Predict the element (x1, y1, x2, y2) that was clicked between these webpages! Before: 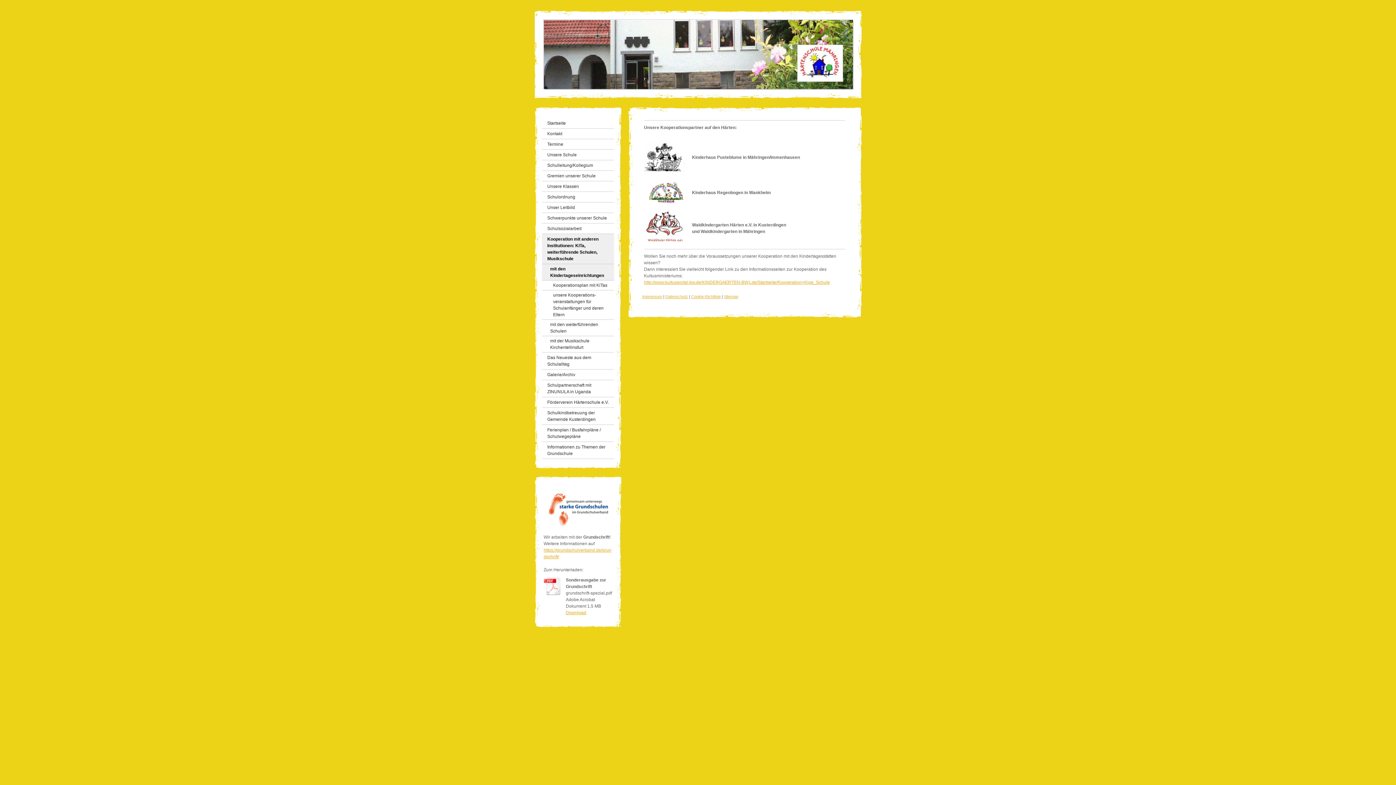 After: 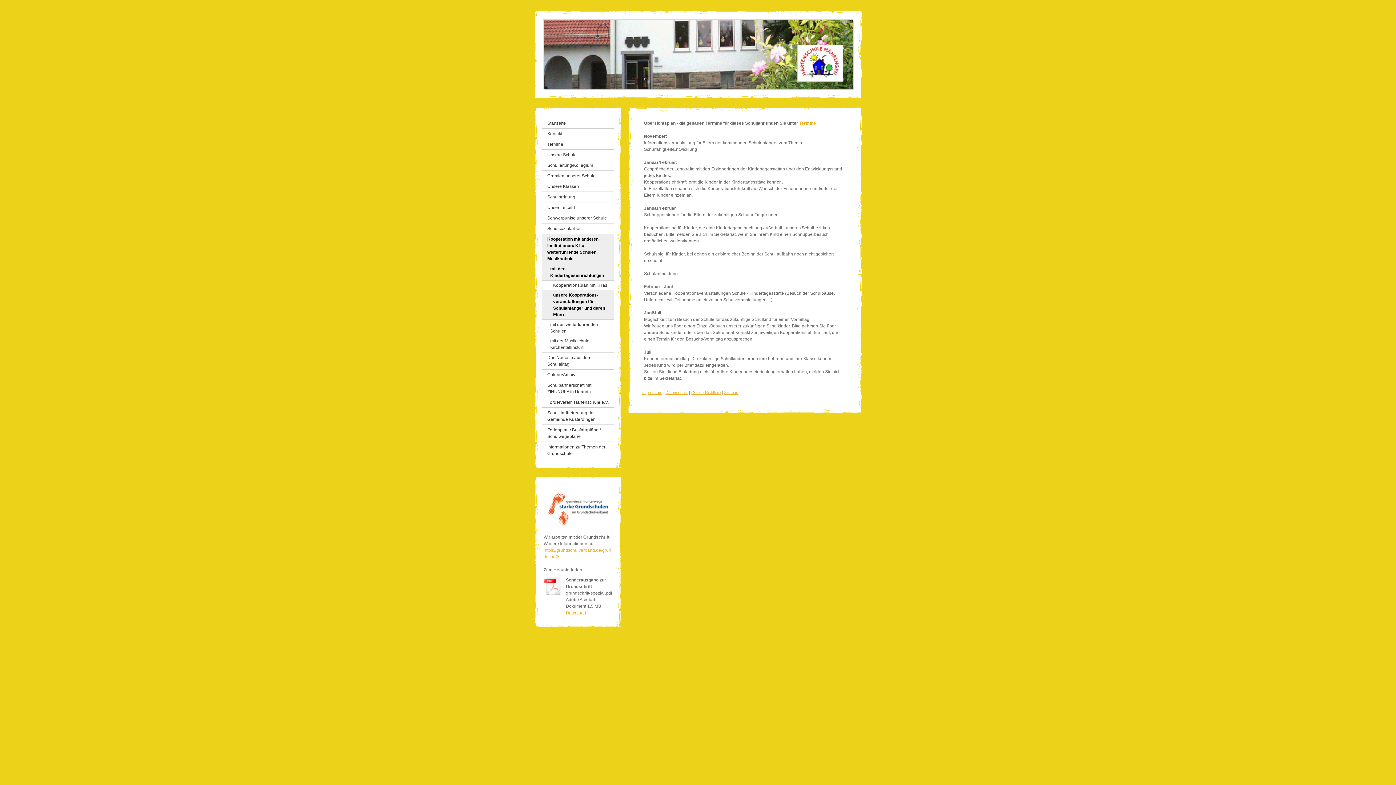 Action: label: unsere Kooperations- veranstaltungen für Schulanfänger und deren Eltern bbox: (542, 290, 614, 320)